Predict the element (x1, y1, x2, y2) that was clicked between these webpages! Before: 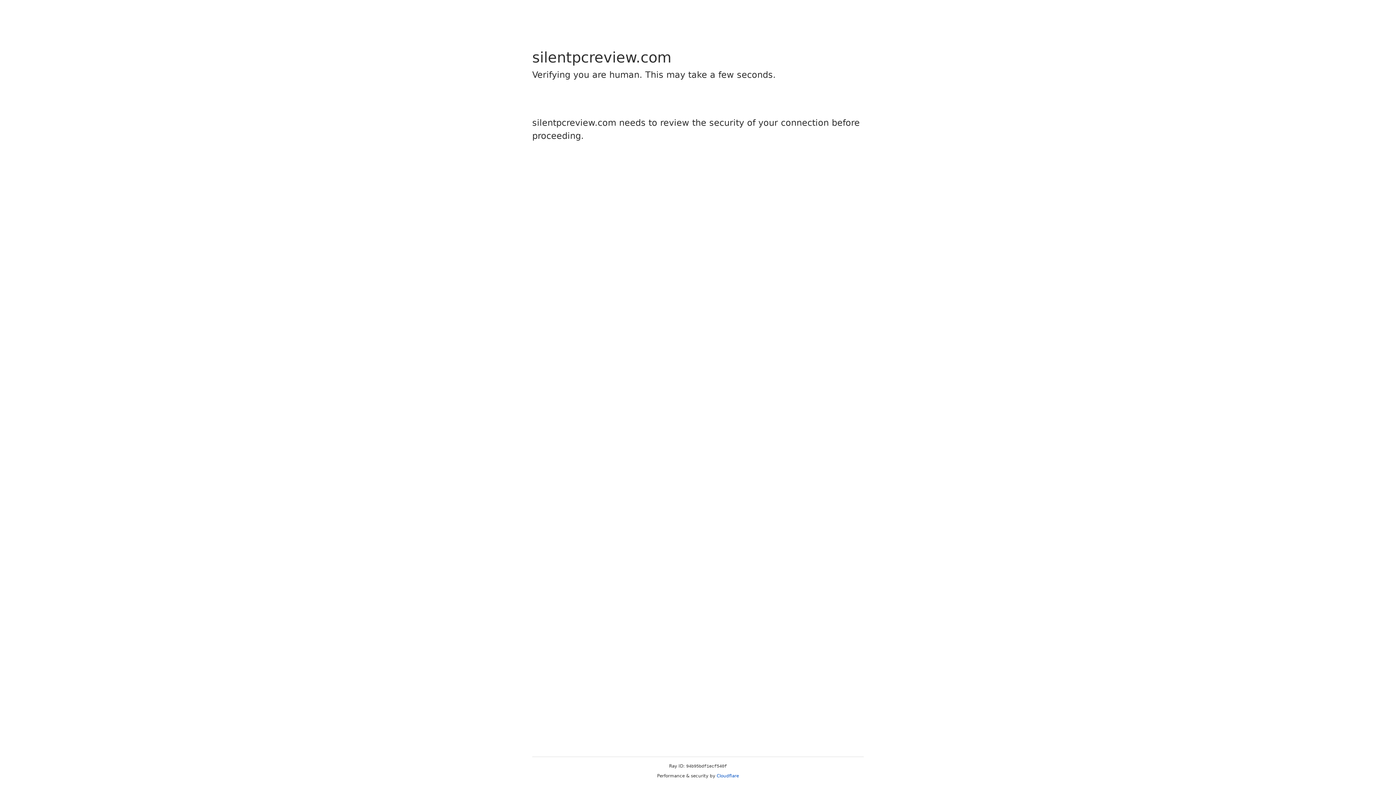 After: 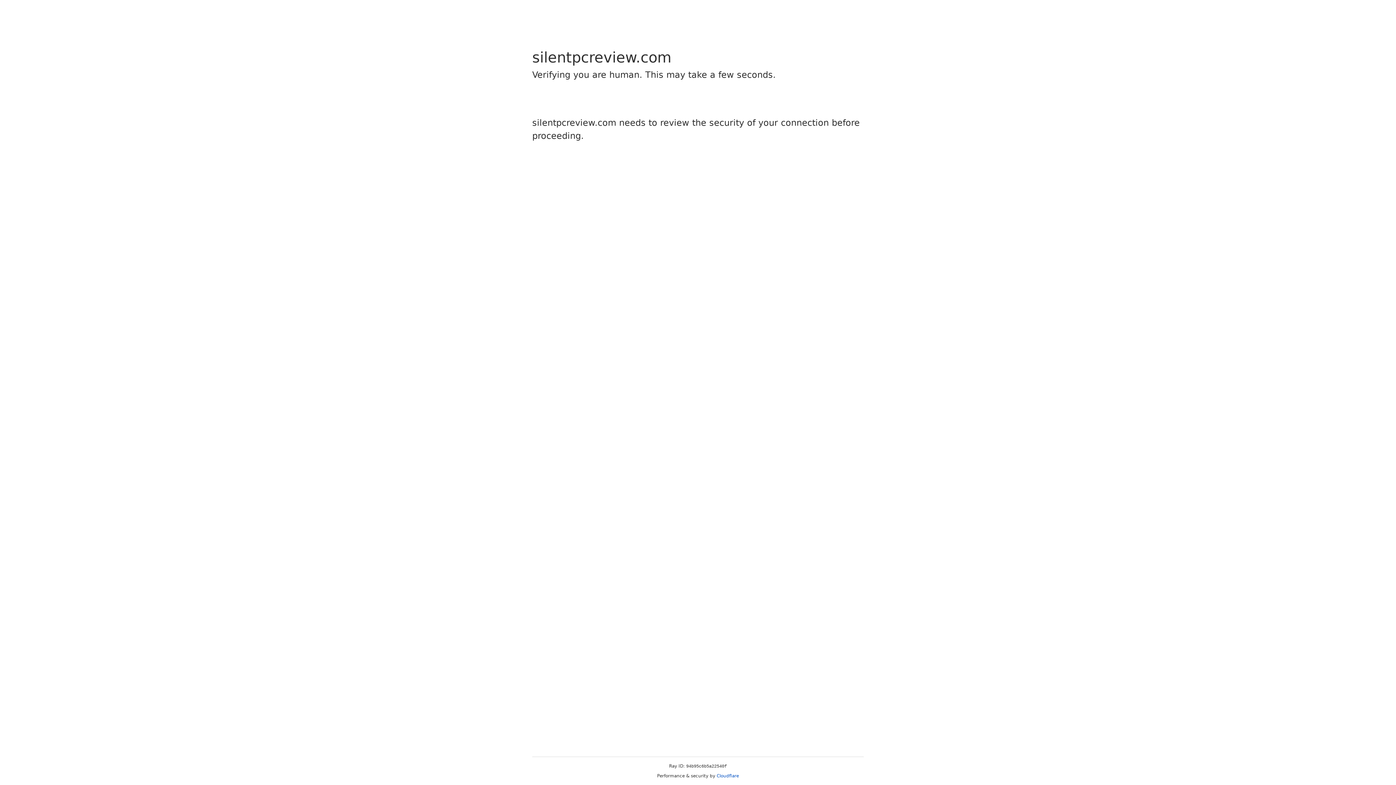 Action: bbox: (716, 773, 739, 778) label: Cloudflare